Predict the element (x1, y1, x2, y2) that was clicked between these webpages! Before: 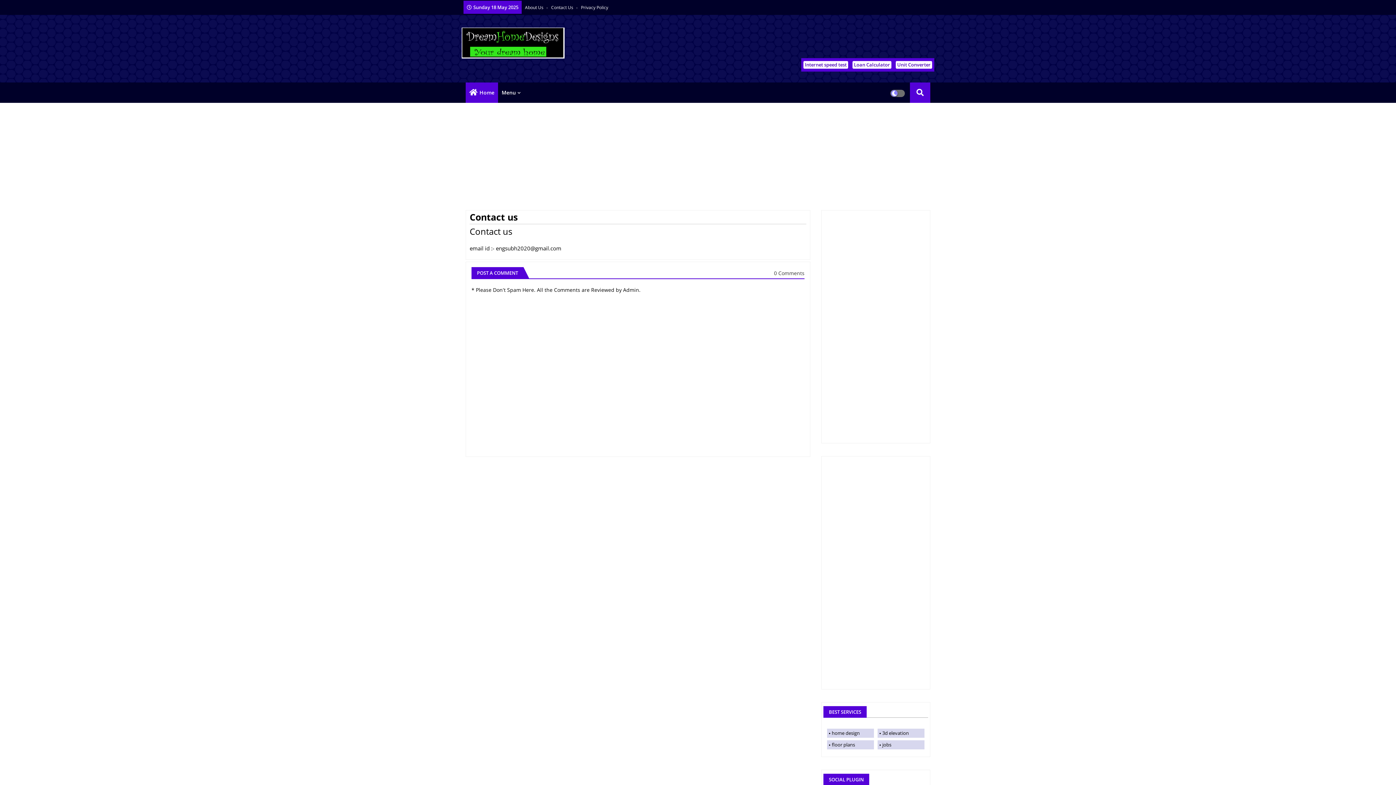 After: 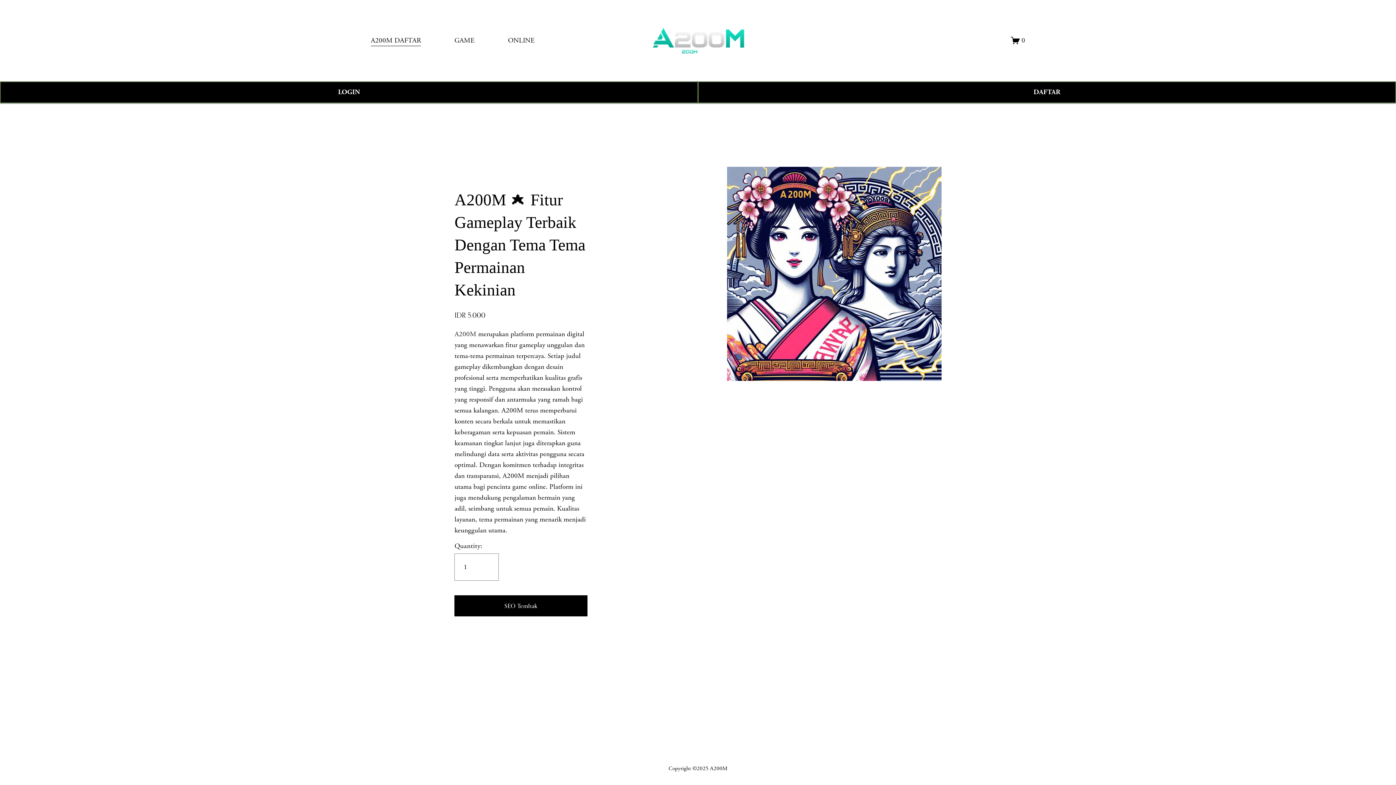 Action: label: Home bbox: (465, 82, 498, 102)